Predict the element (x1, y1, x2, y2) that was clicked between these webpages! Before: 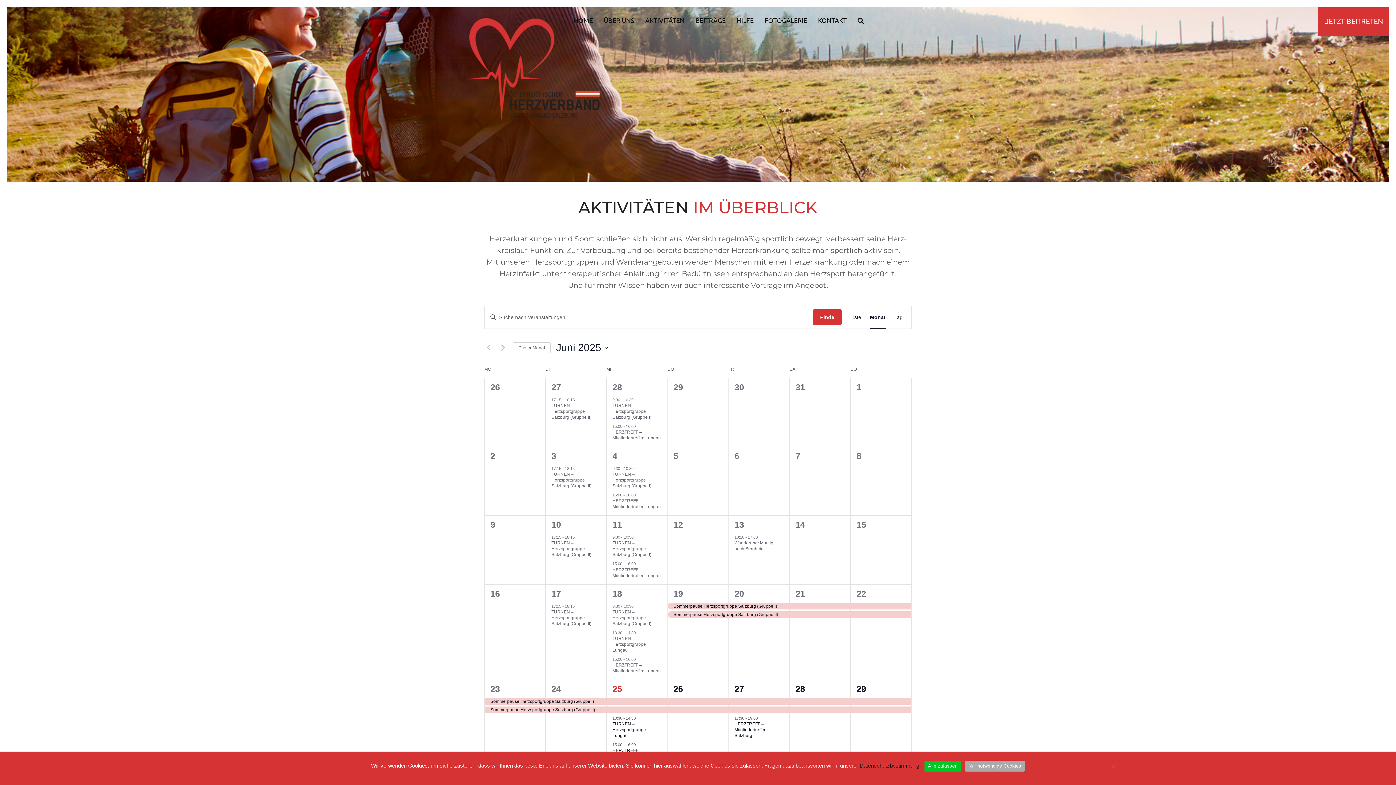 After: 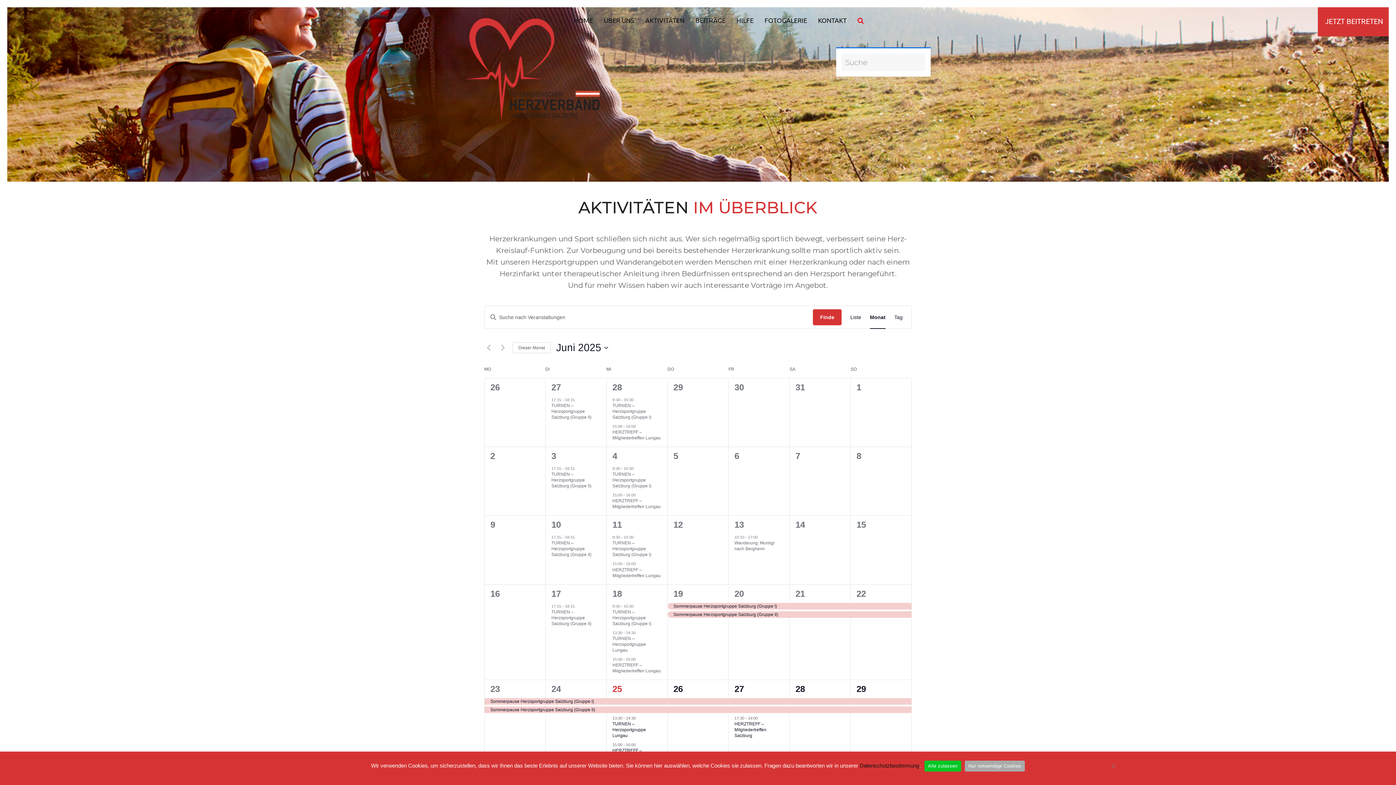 Action: bbox: (852, 10, 869, 22) label: Suche